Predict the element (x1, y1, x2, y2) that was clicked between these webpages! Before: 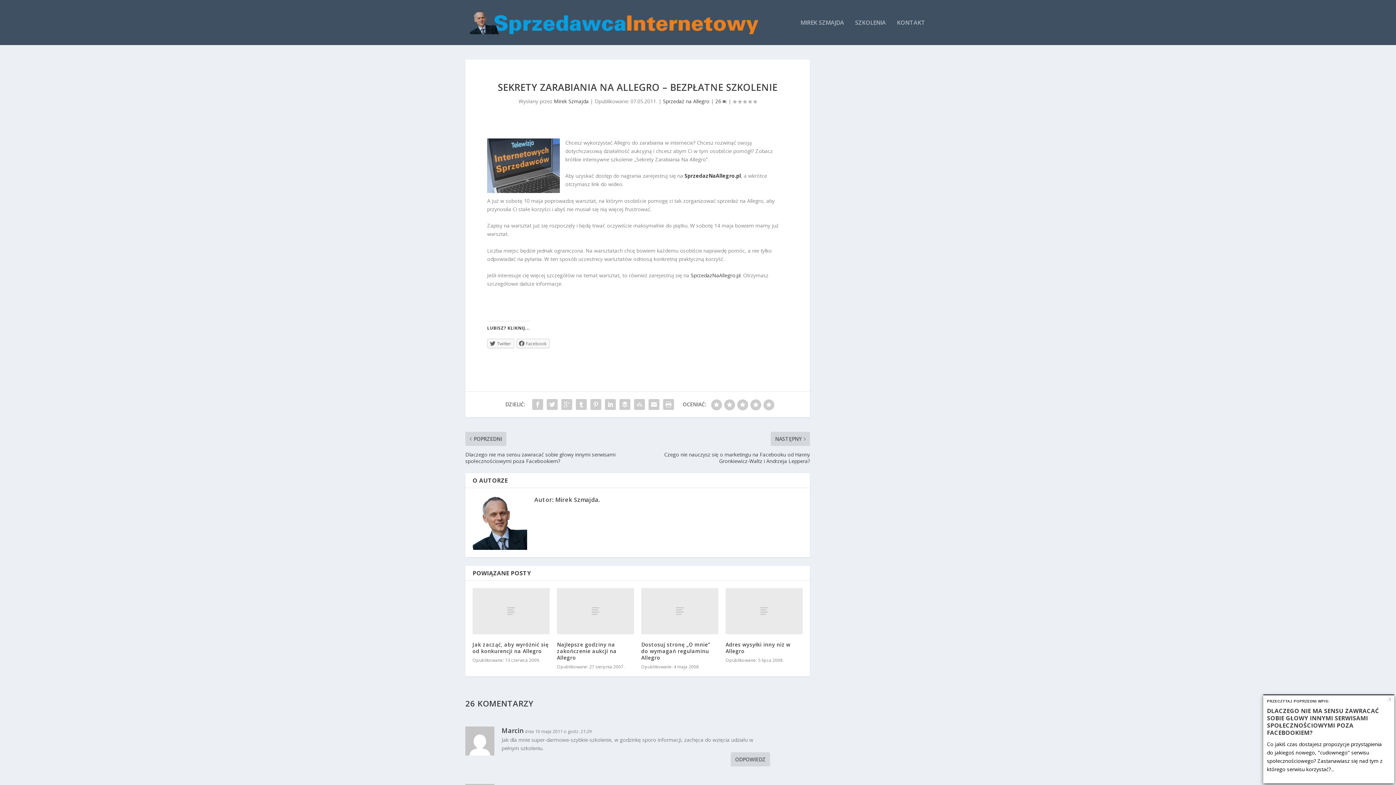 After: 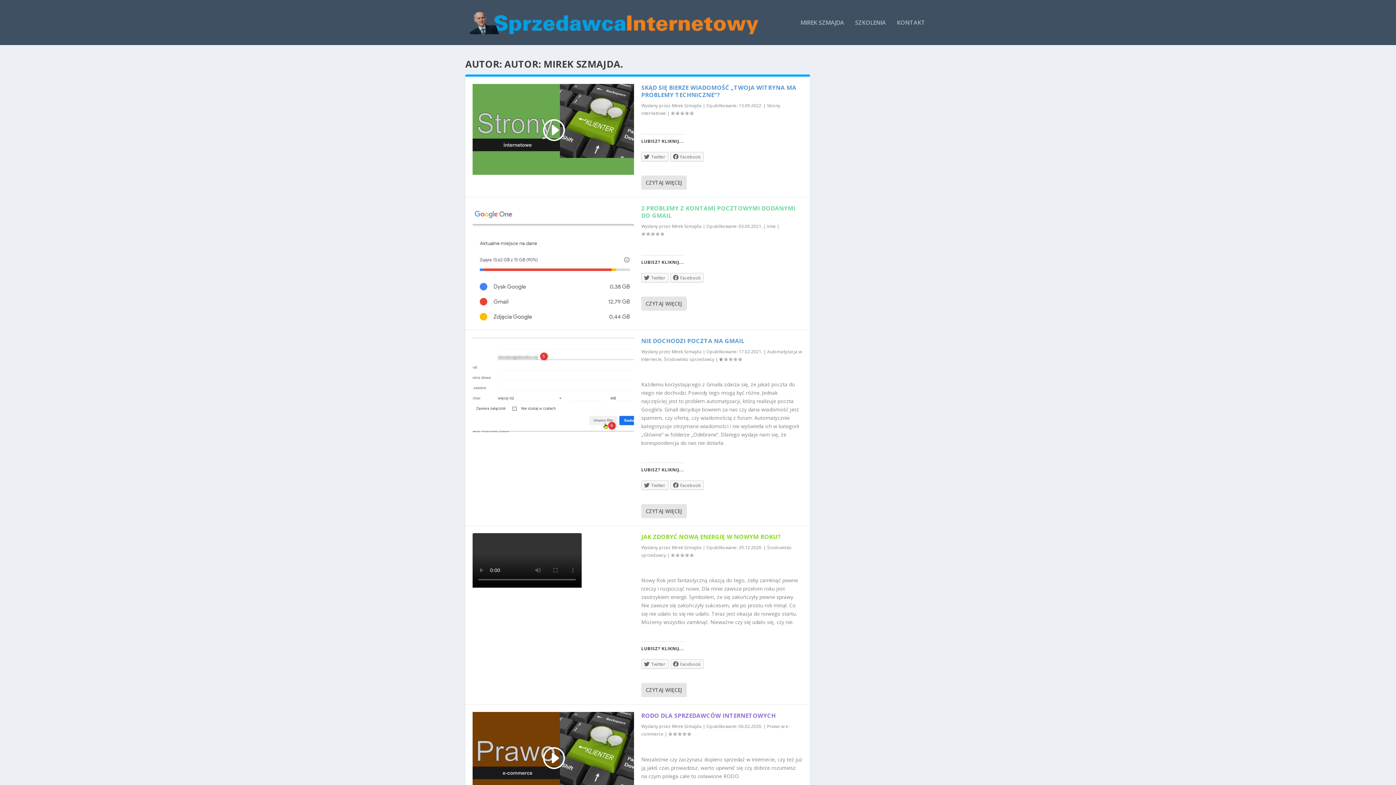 Action: label: Mirek Szmajda bbox: (554, 97, 588, 104)